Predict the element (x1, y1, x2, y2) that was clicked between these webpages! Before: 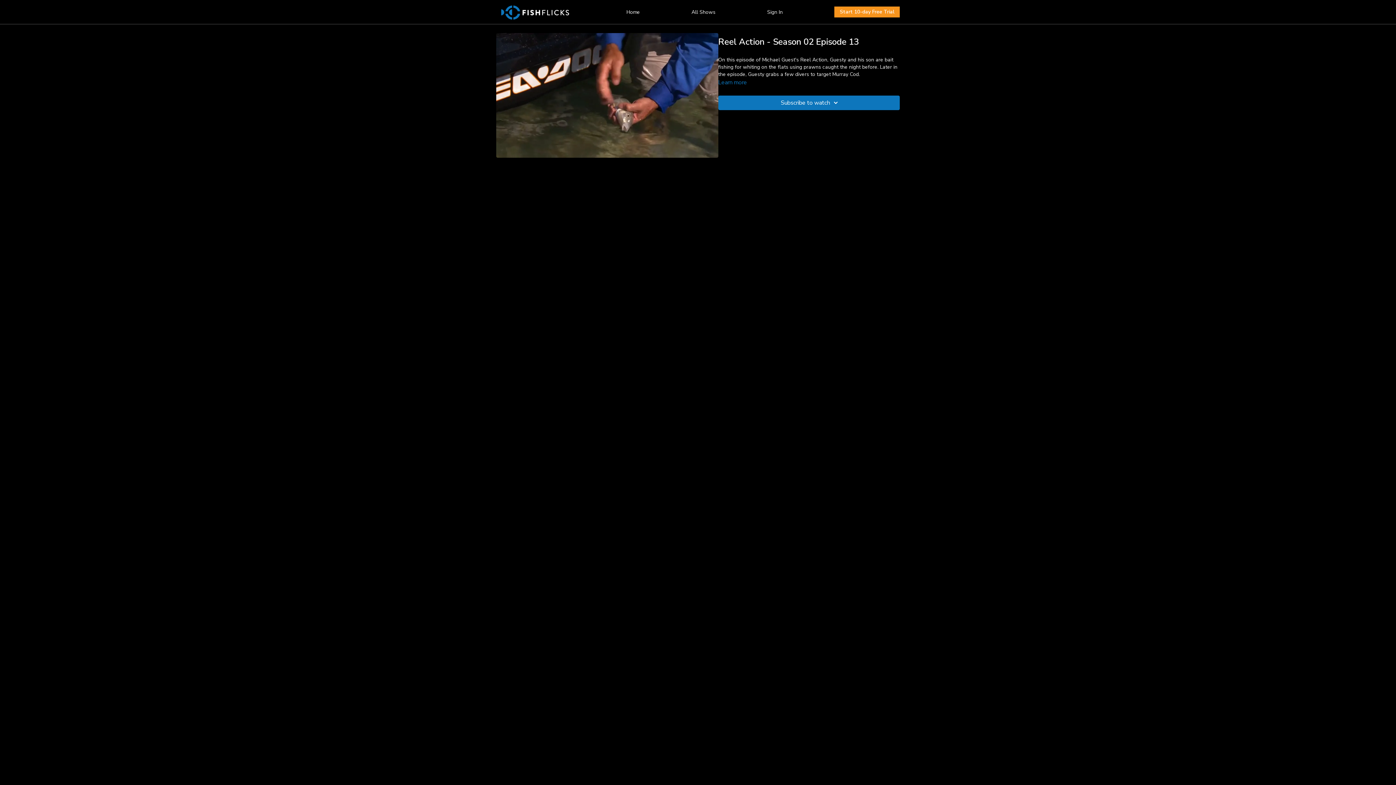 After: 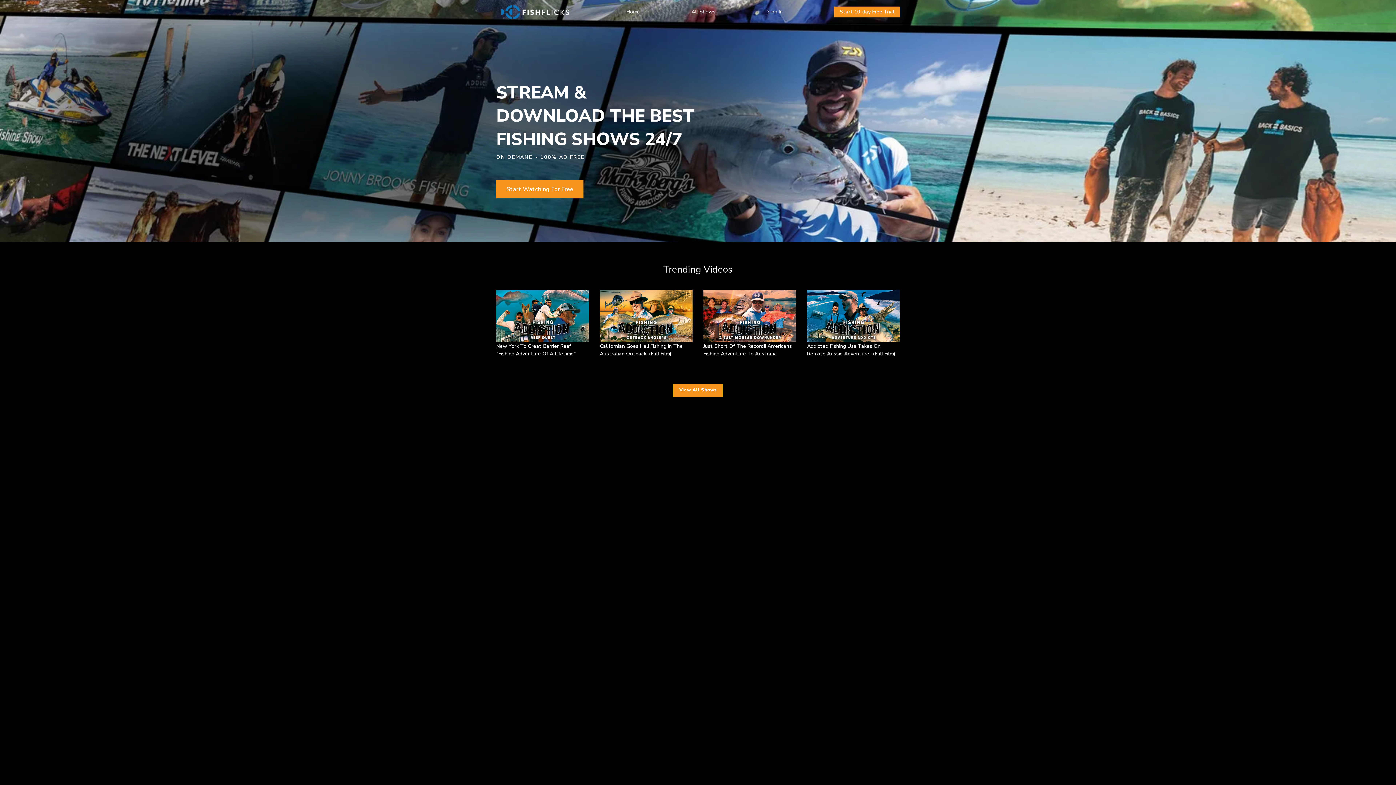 Action: bbox: (626, 5, 640, 18) label: Home